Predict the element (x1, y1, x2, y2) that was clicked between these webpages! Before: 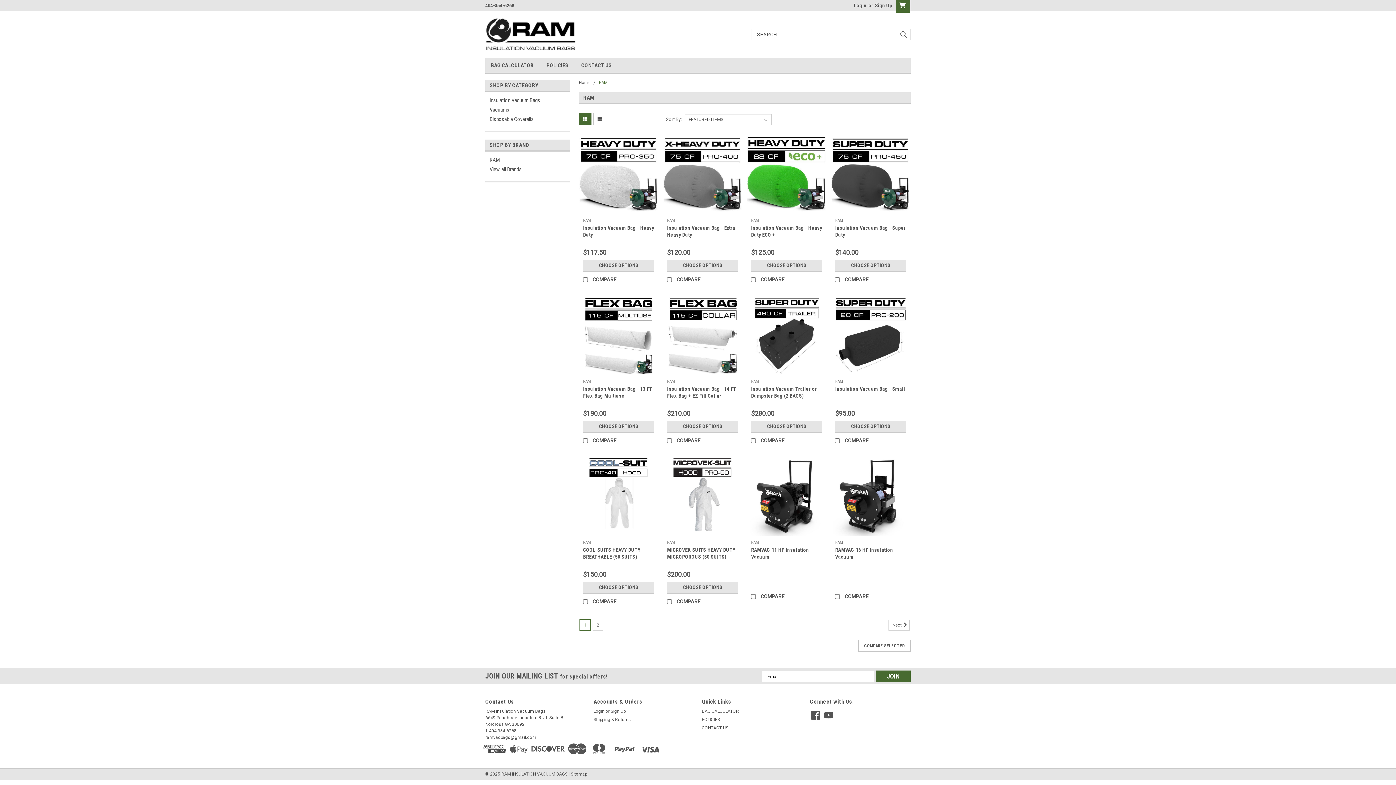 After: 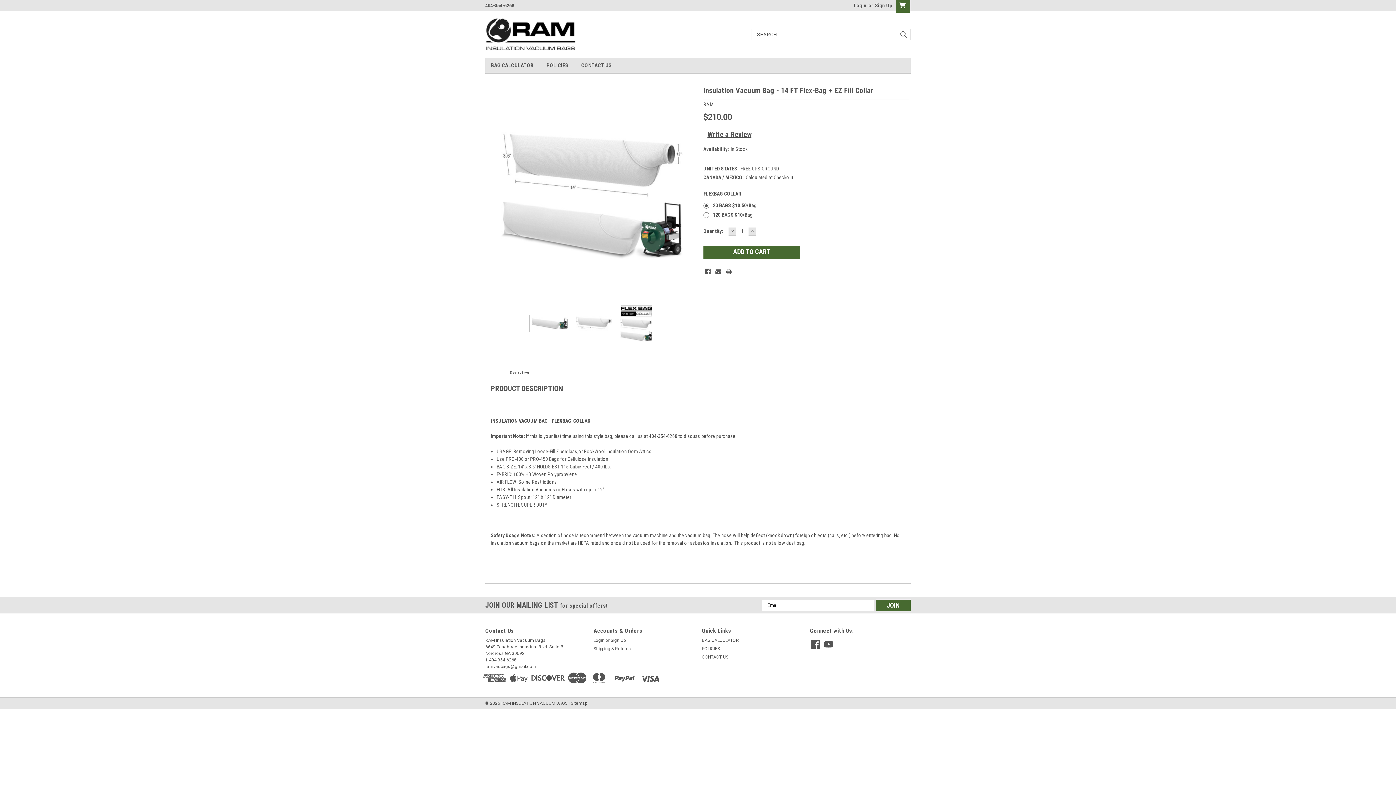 Action: bbox: (663, 297, 742, 375)